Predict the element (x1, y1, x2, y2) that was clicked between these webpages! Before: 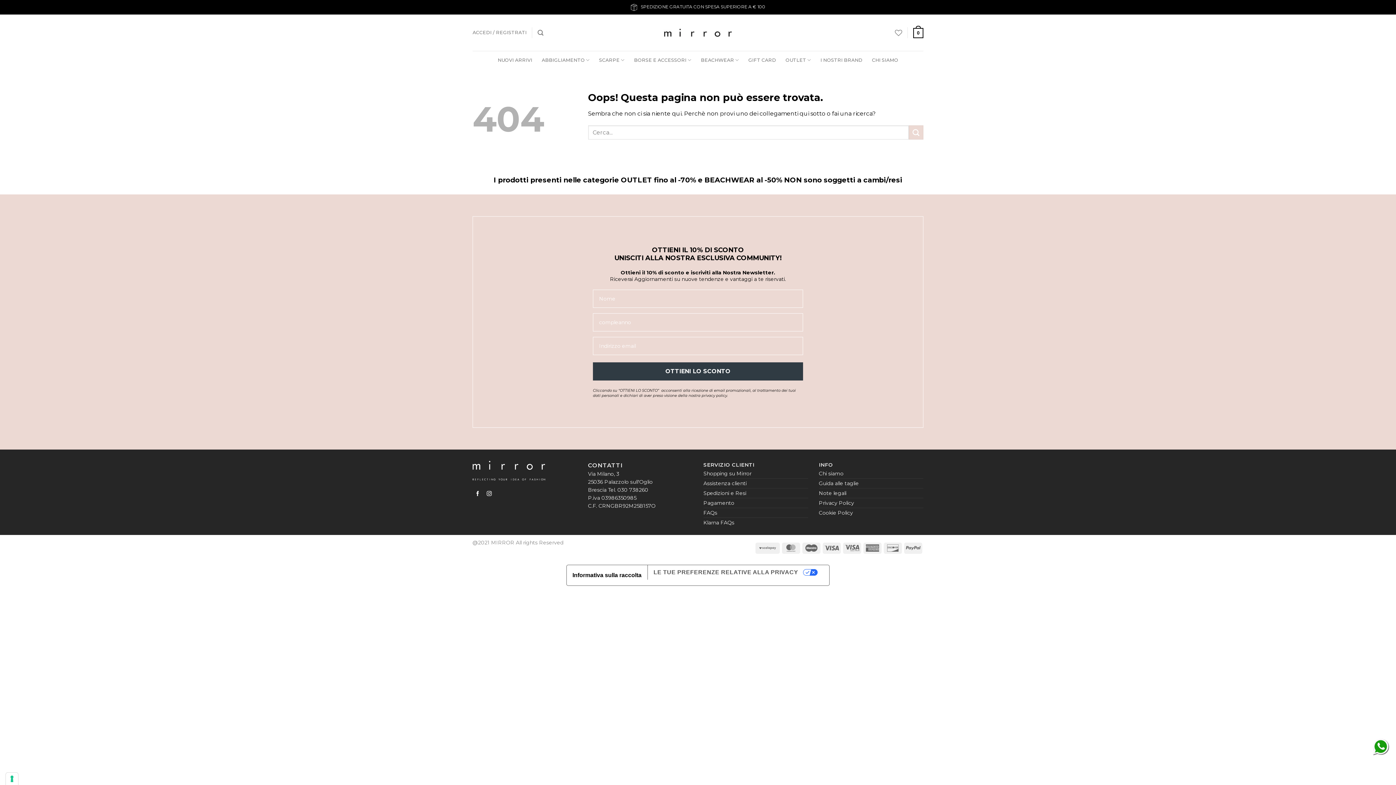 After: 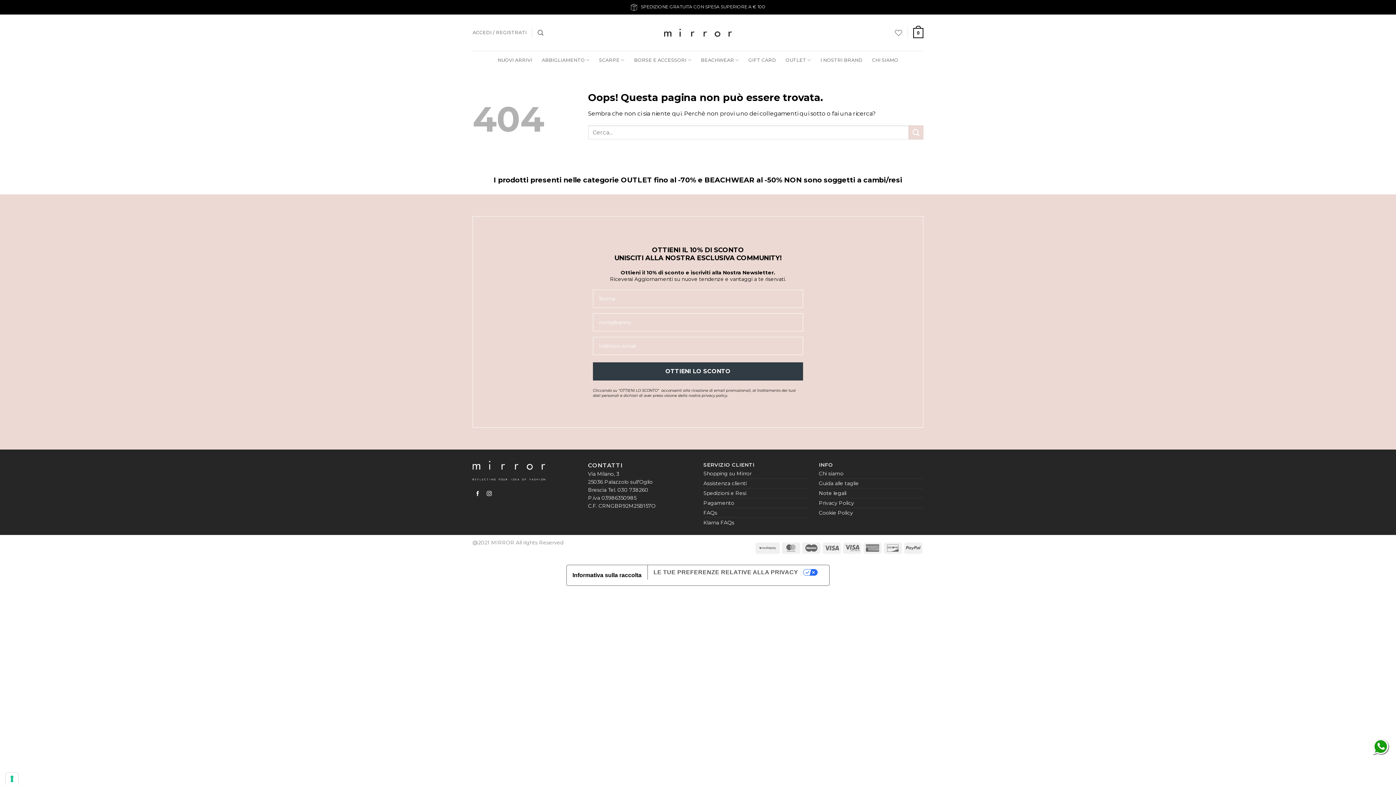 Action: label: Note legali bbox: (819, 488, 846, 498)